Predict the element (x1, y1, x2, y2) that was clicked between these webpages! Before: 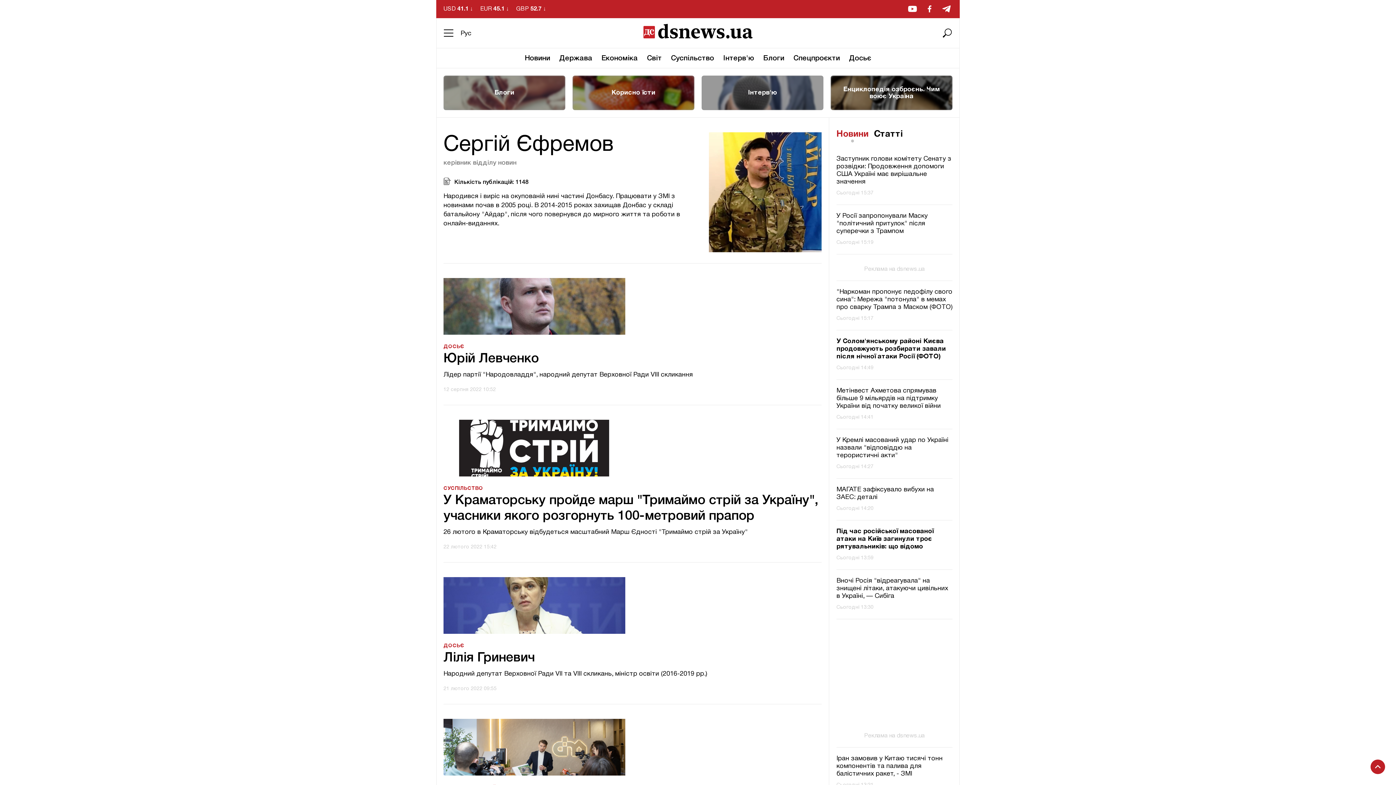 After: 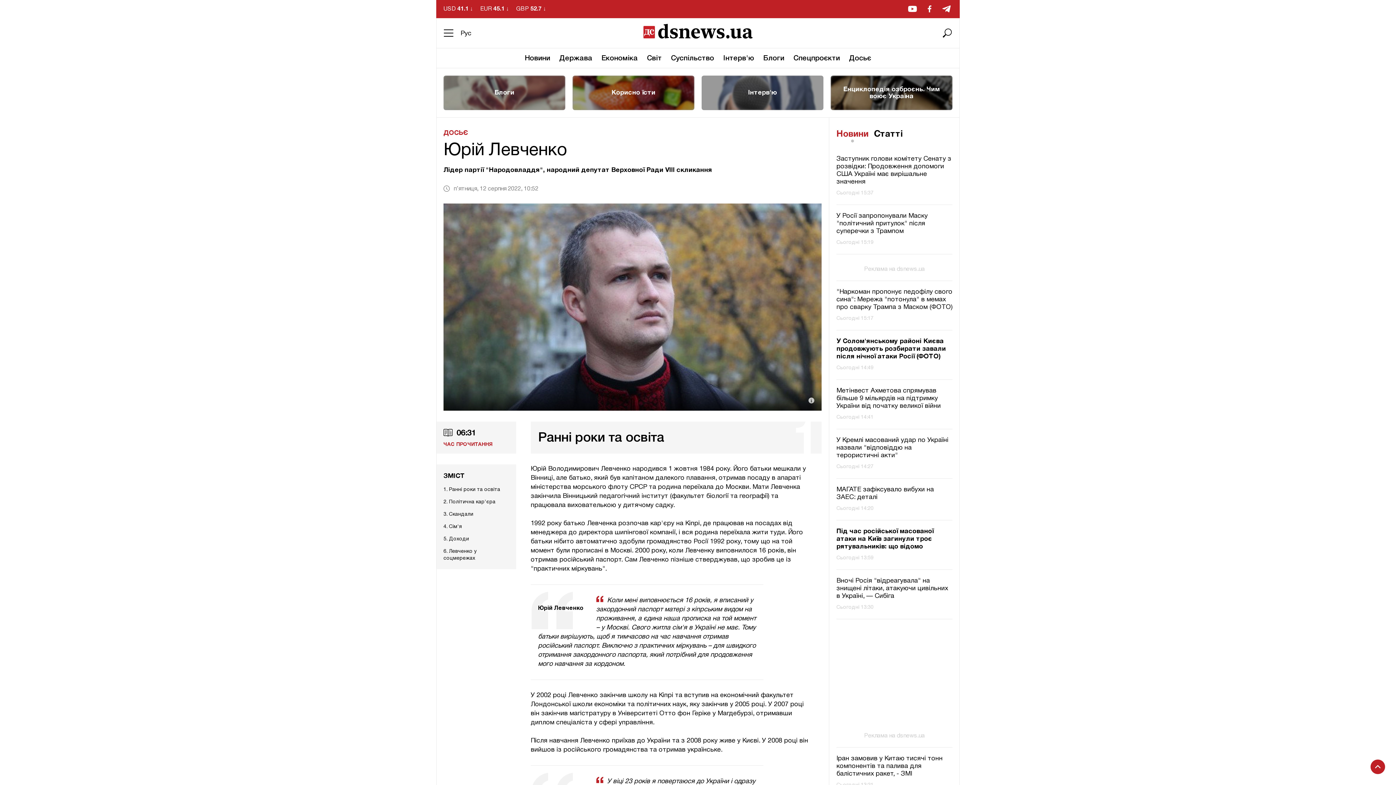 Action: bbox: (443, 278, 625, 334)